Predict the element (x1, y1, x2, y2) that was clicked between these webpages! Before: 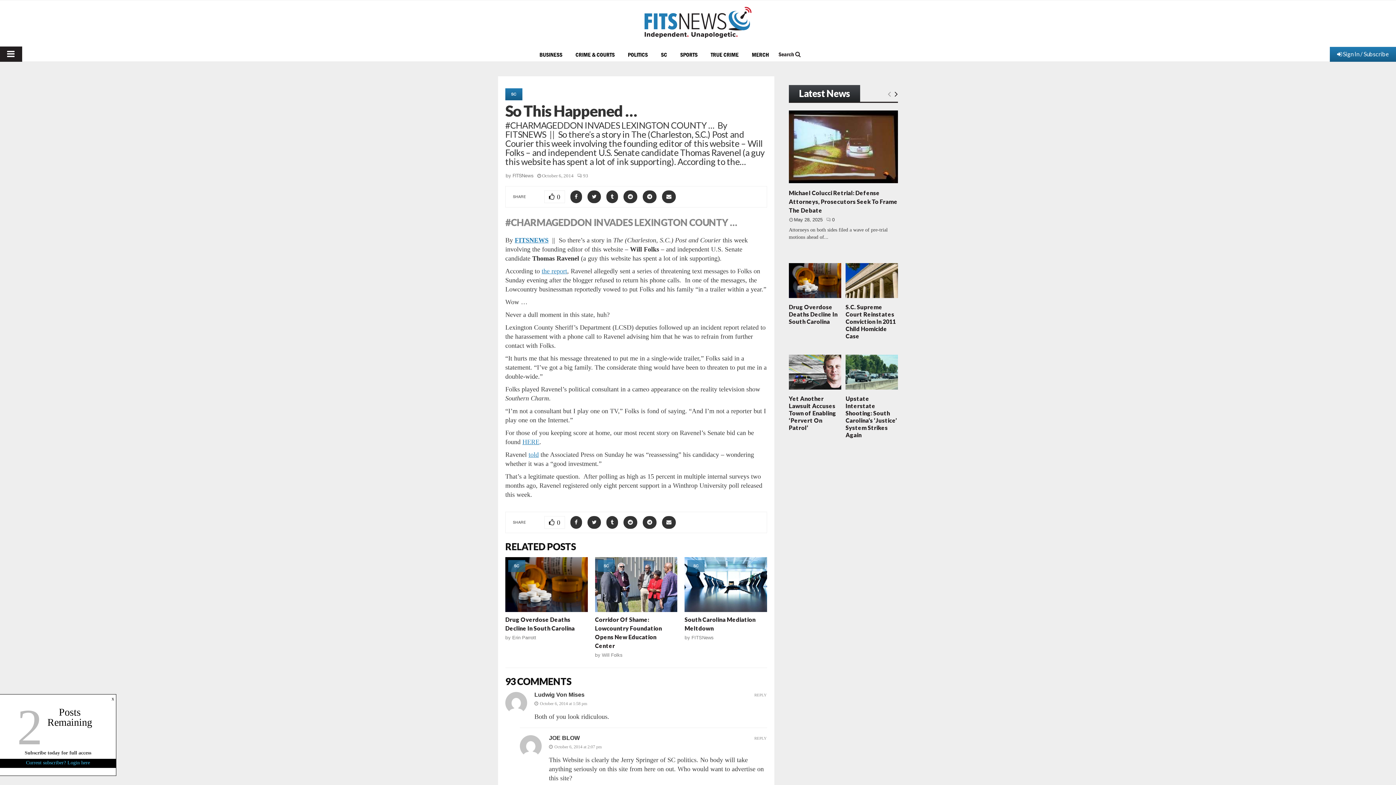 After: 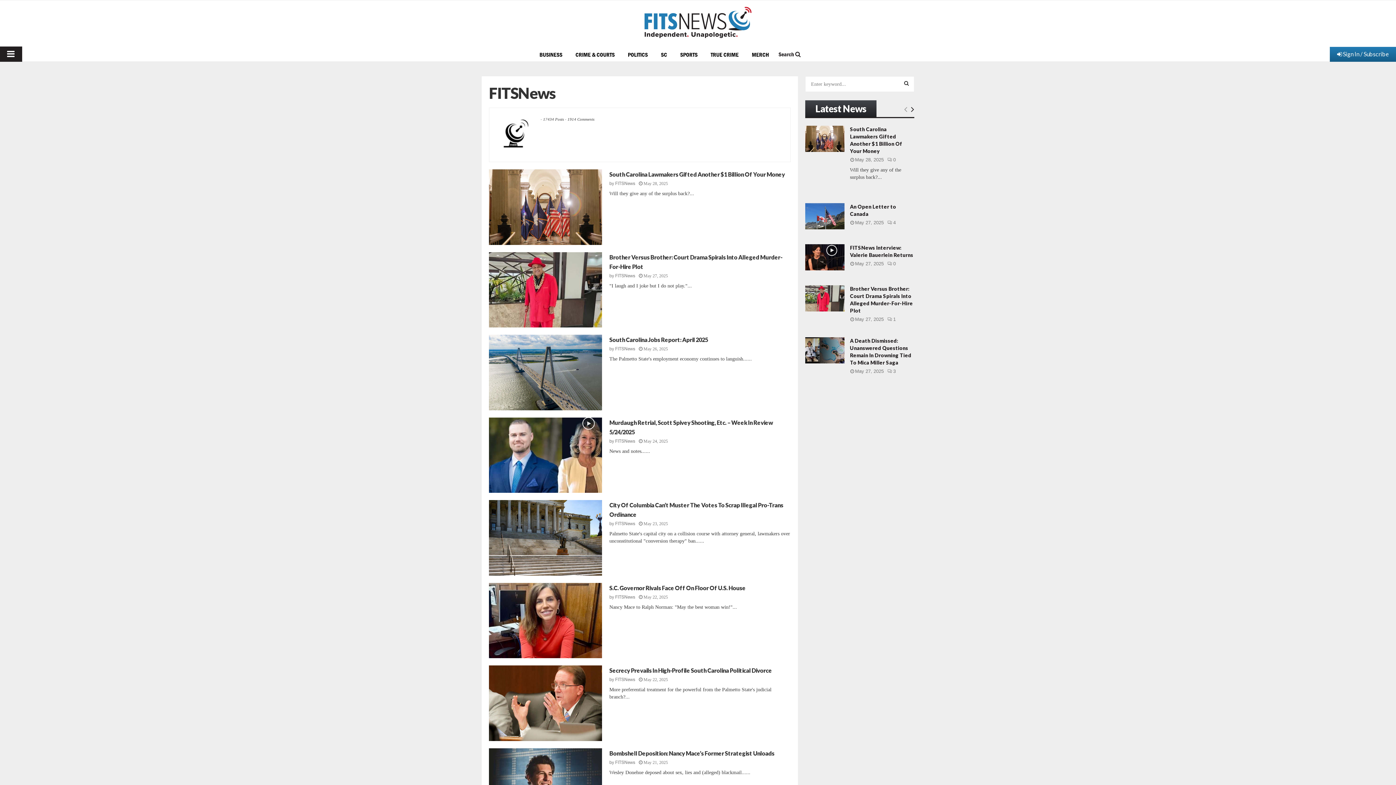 Action: label: FITSNews bbox: (691, 635, 713, 640)